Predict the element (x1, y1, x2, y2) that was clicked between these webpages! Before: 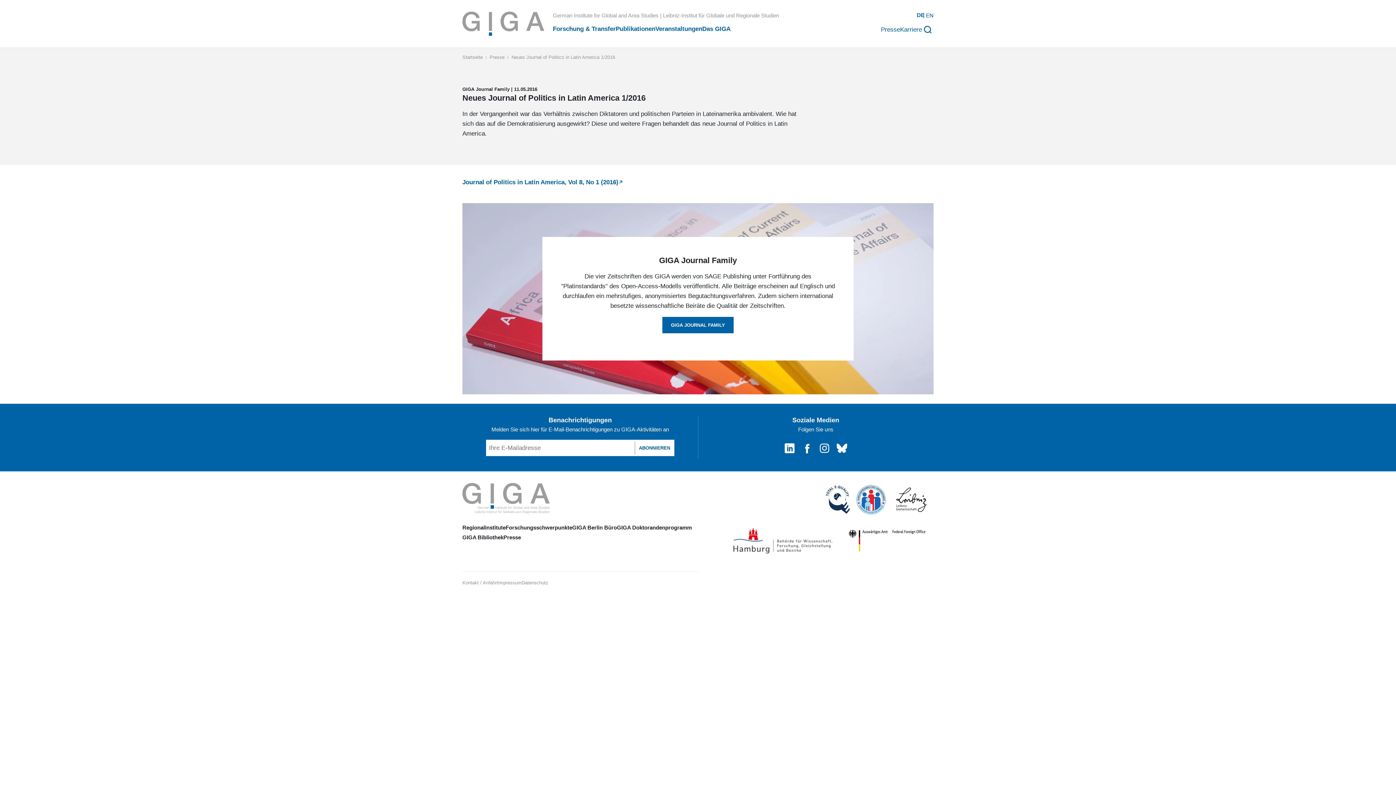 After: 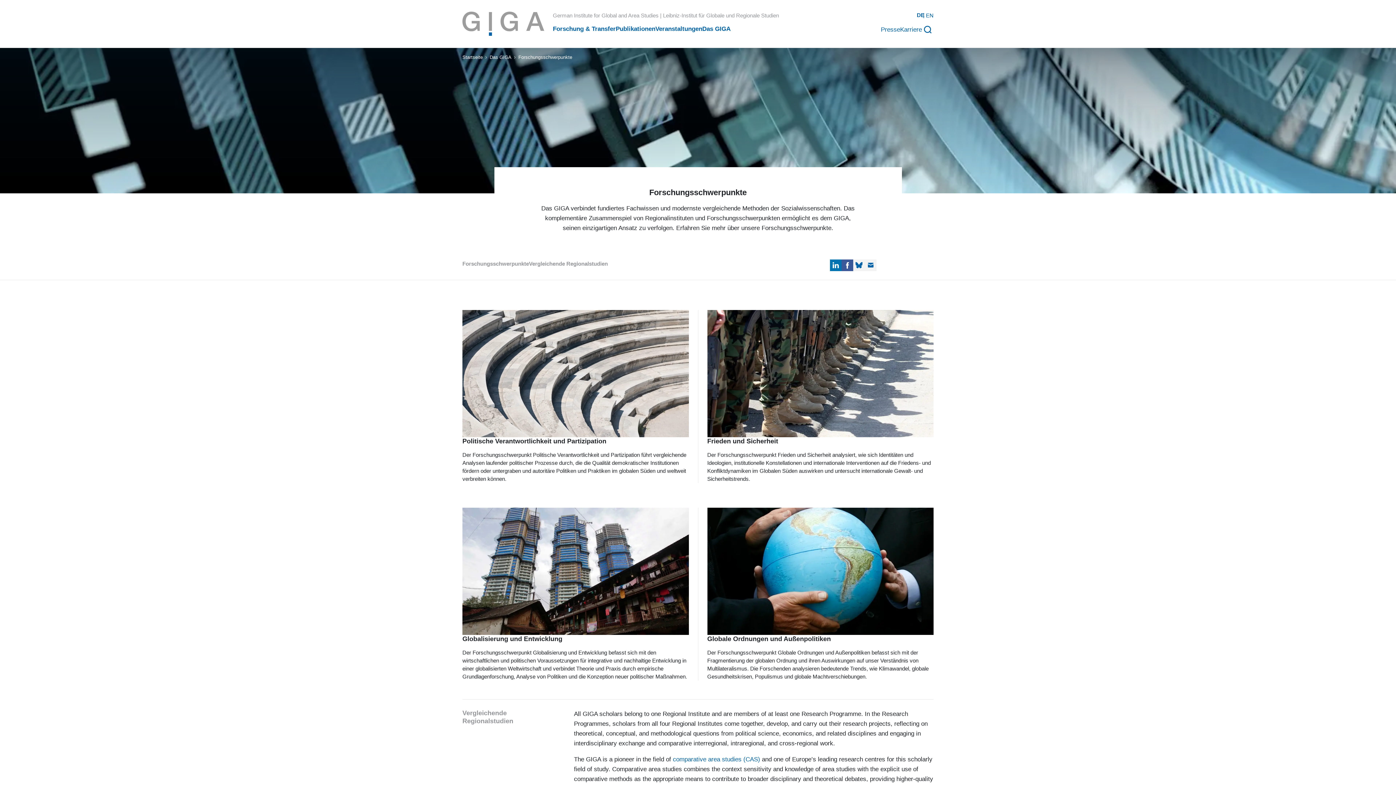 Action: bbox: (505, 524, 572, 531) label: Forschungsschwerpunkte